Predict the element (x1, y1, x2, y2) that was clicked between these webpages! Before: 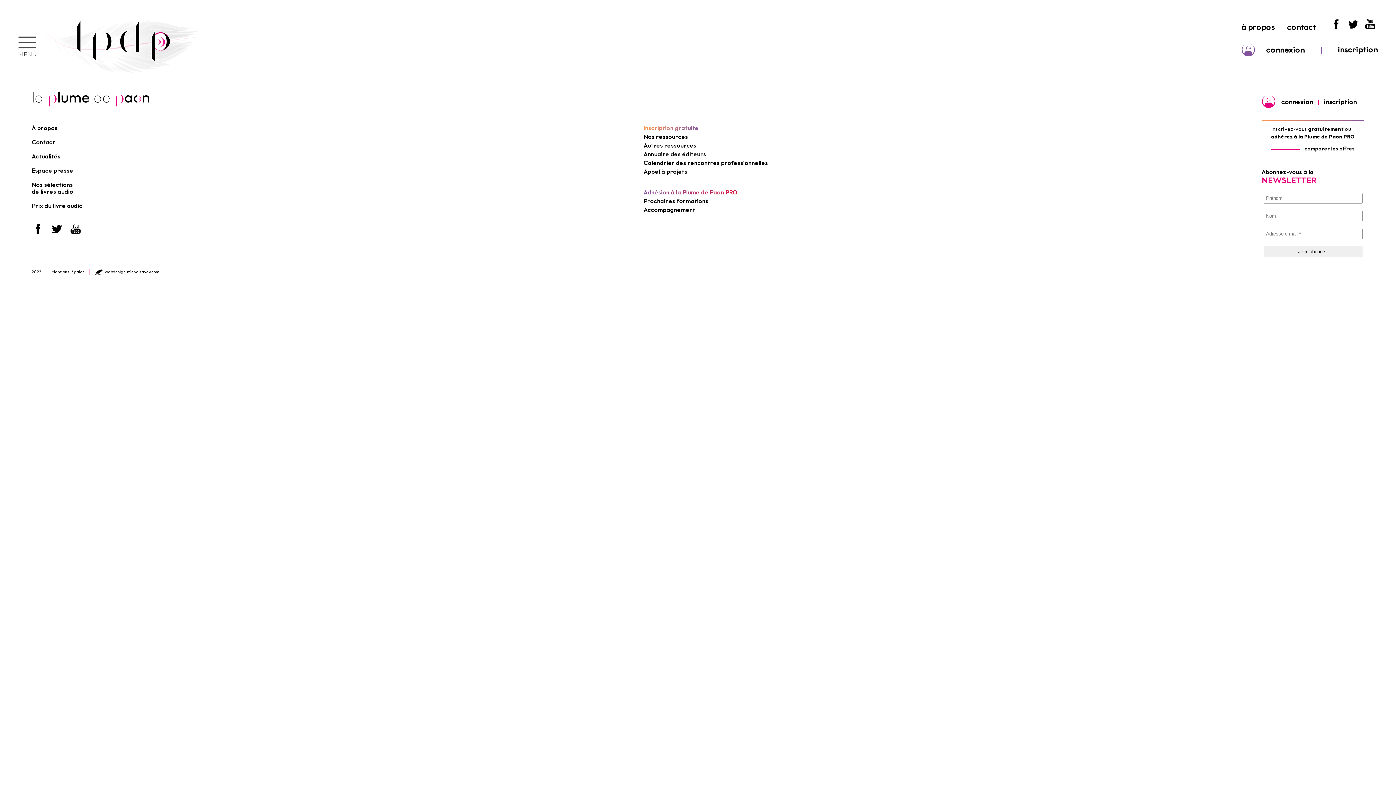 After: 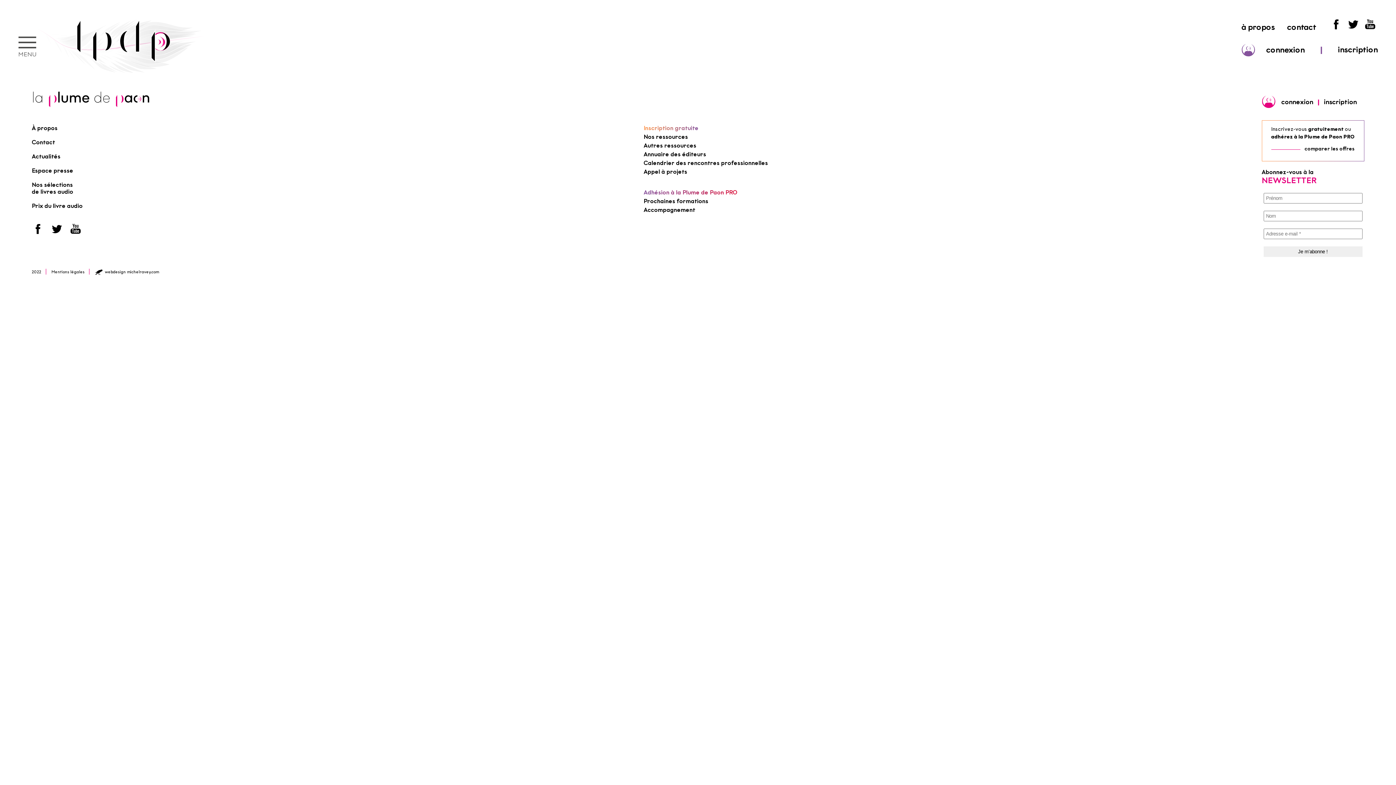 Action: bbox: (50, 229, 62, 236)